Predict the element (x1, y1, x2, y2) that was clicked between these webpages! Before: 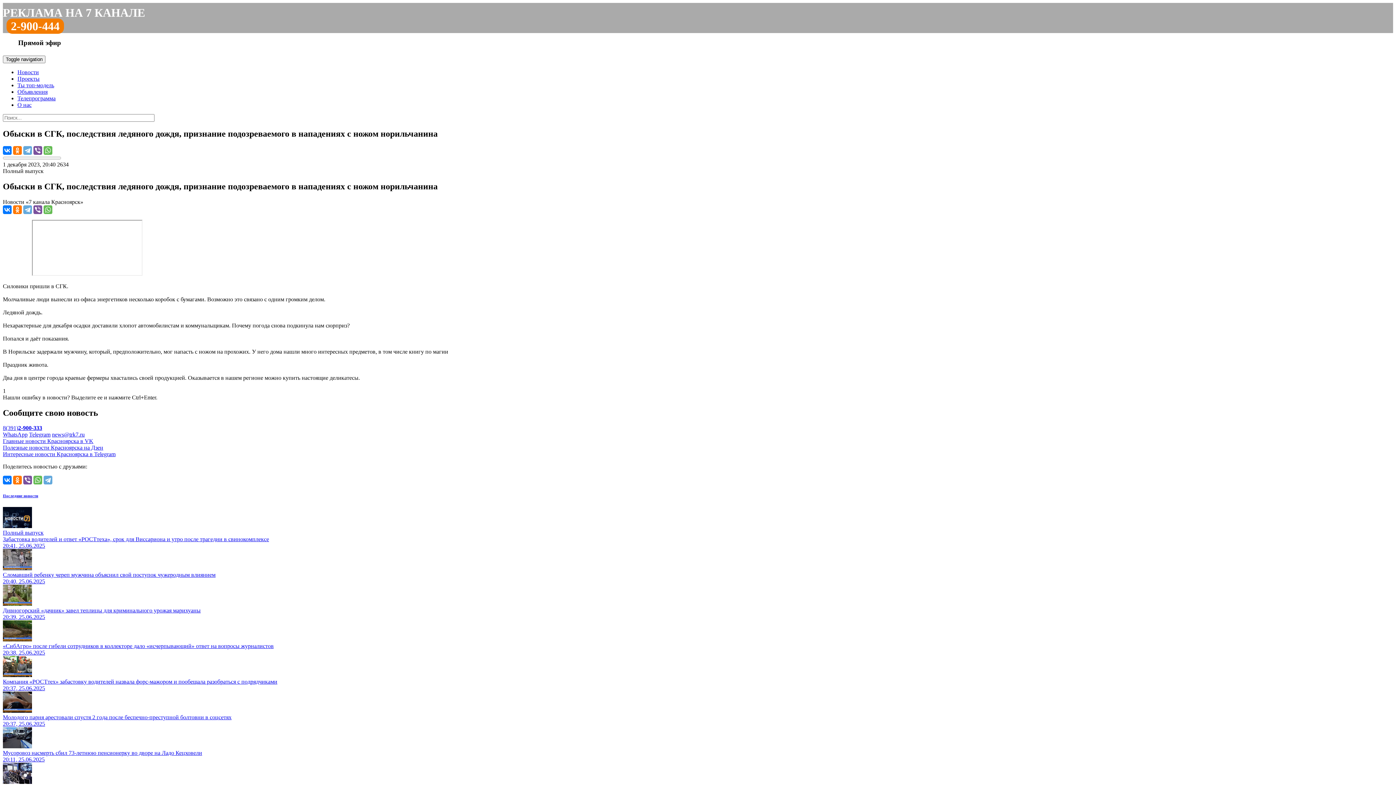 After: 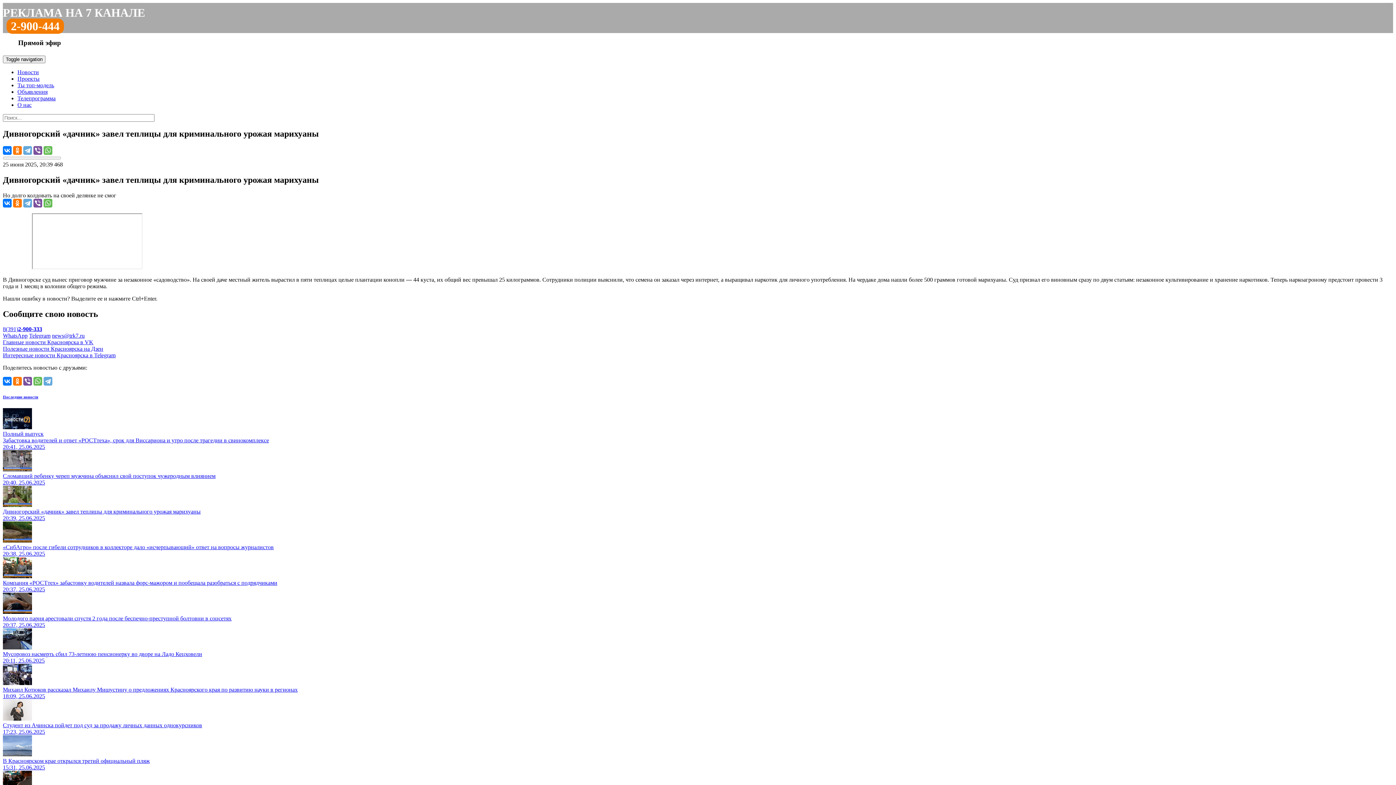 Action: label: Дивногорский «дачник» завел теплицы для криминального урожая марихуаны
20:39, 25.06.2025 bbox: (2, 585, 1393, 620)